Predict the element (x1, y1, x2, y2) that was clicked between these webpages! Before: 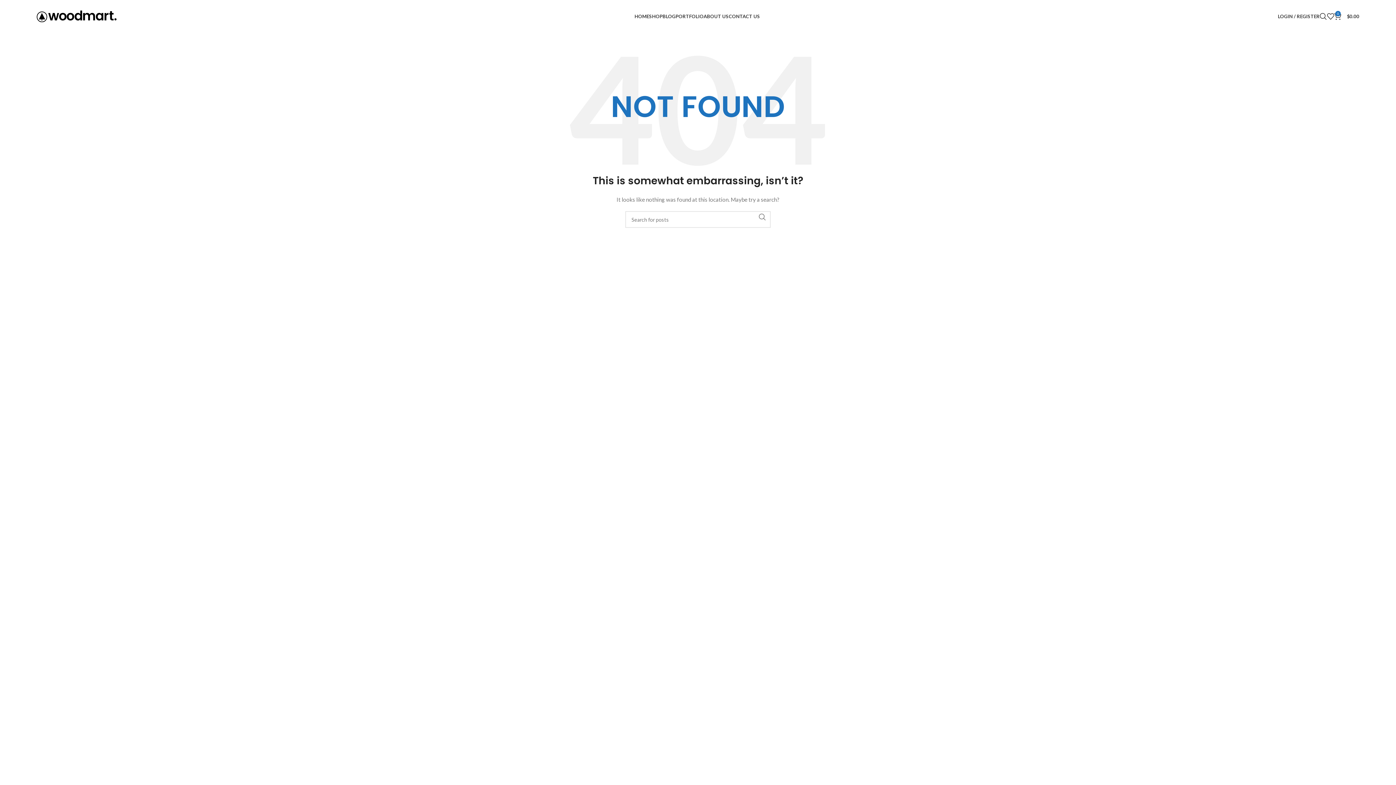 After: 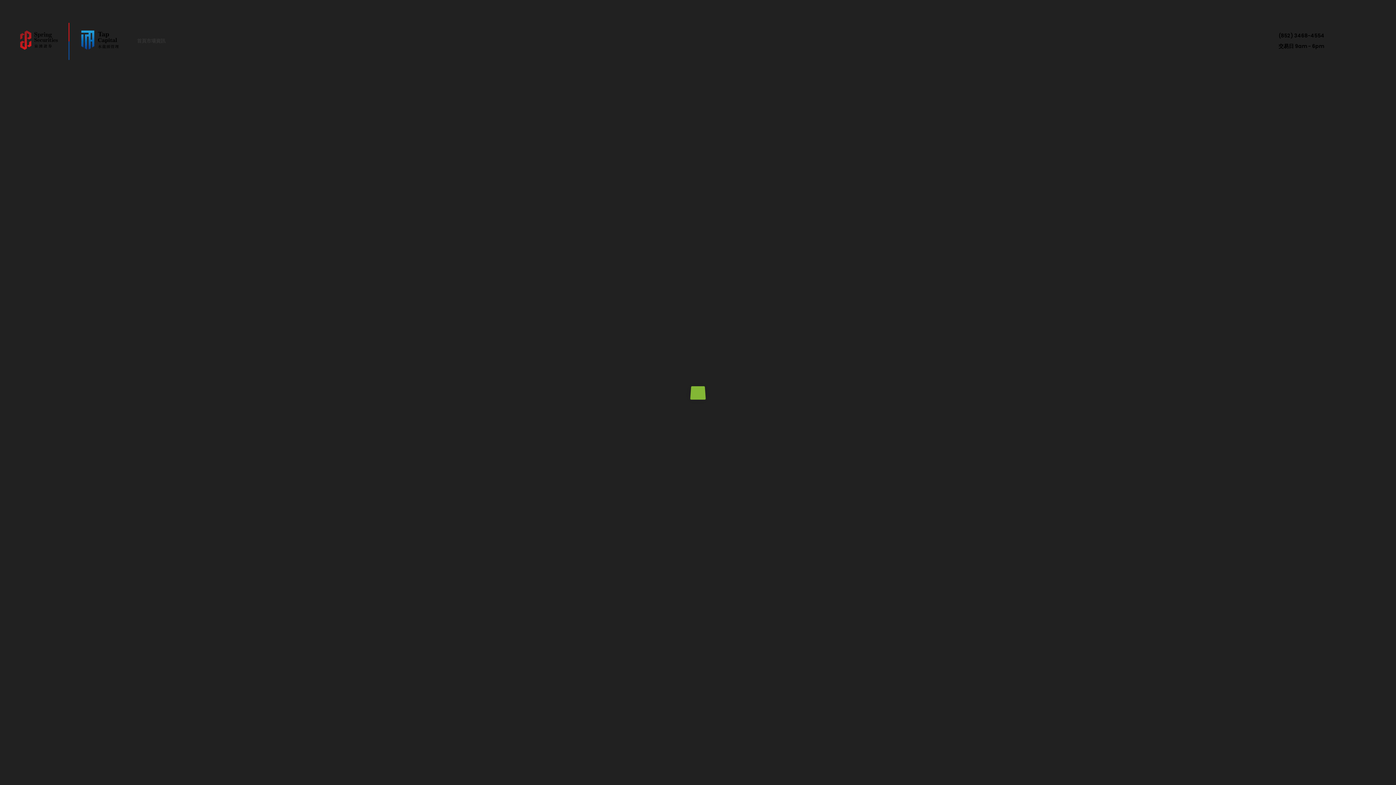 Action: label: HOME bbox: (634, 9, 649, 23)